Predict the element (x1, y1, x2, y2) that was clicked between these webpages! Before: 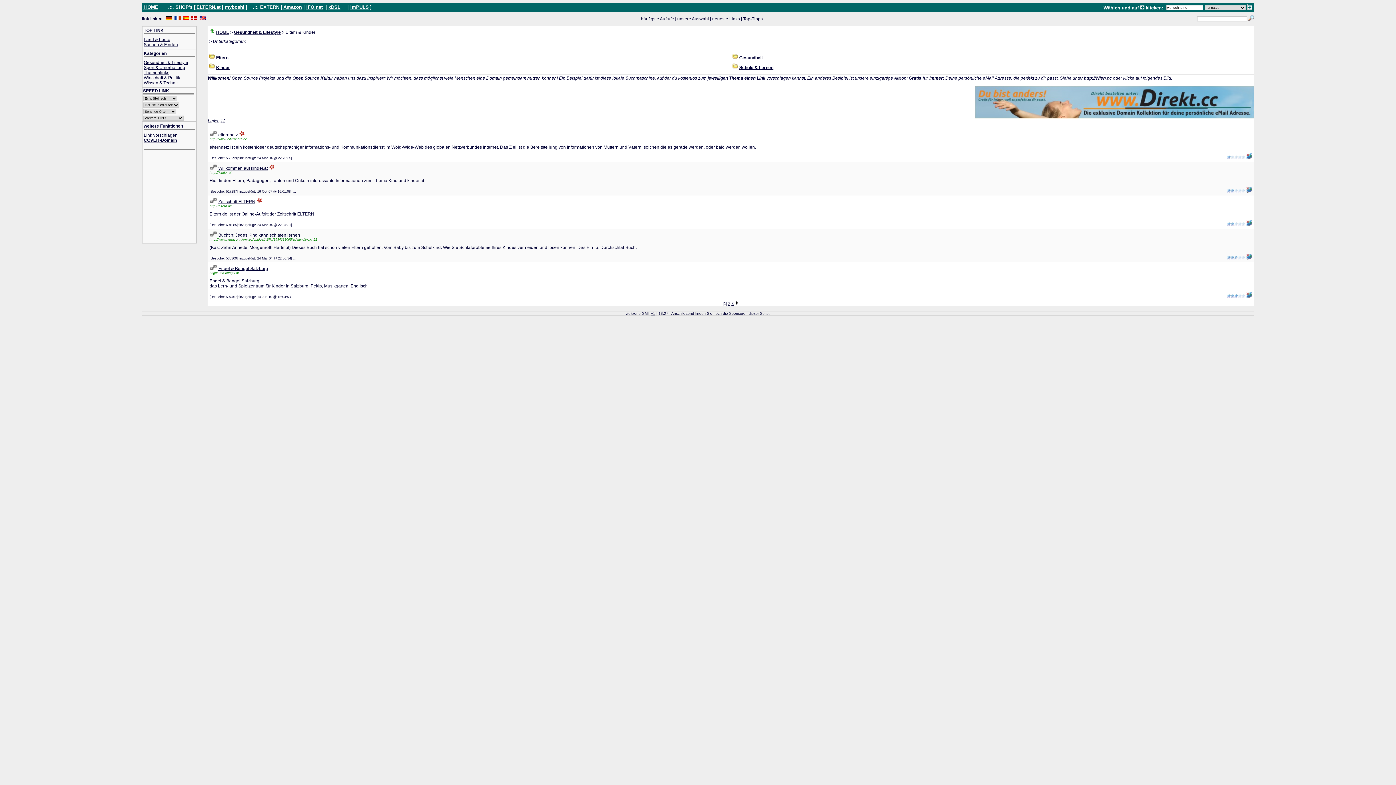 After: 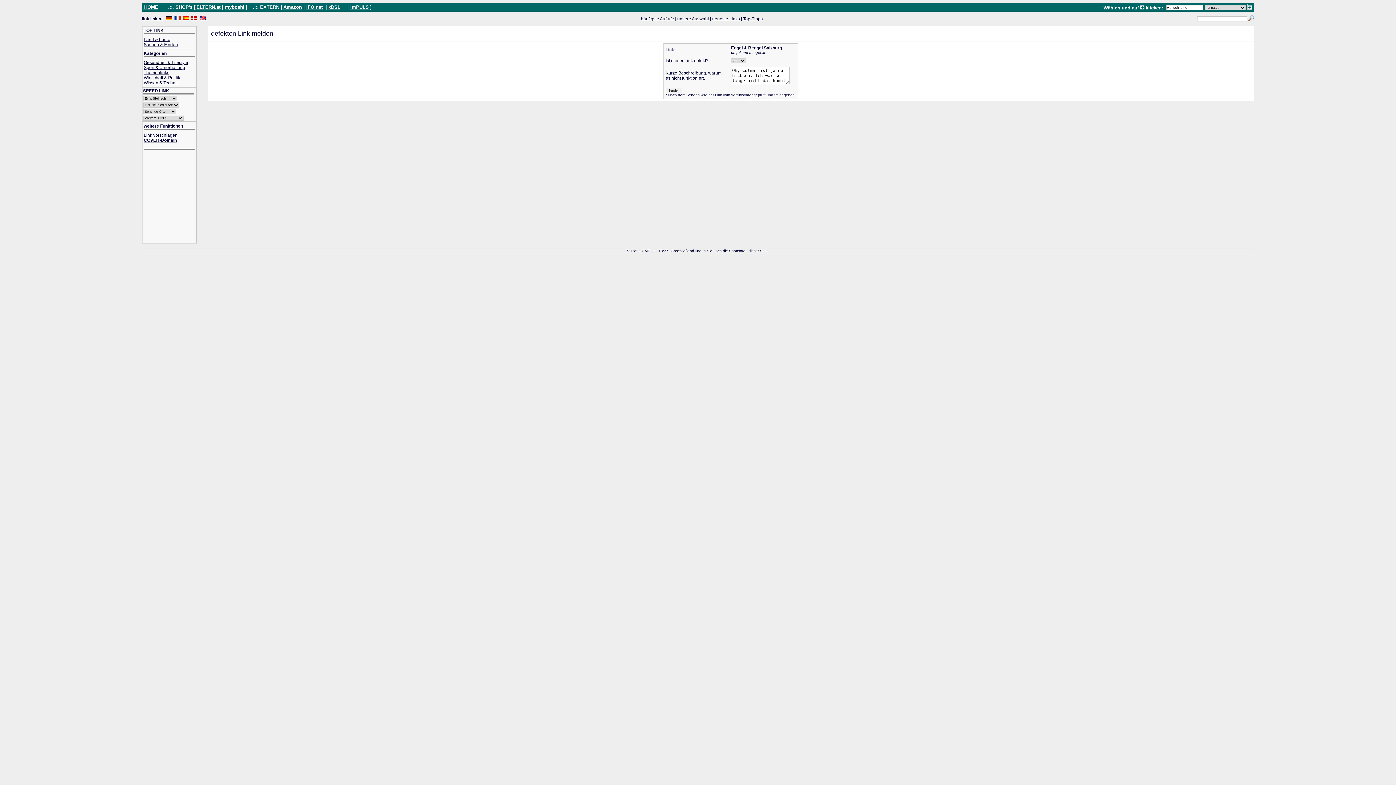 Action: bbox: (1246, 294, 1252, 299)